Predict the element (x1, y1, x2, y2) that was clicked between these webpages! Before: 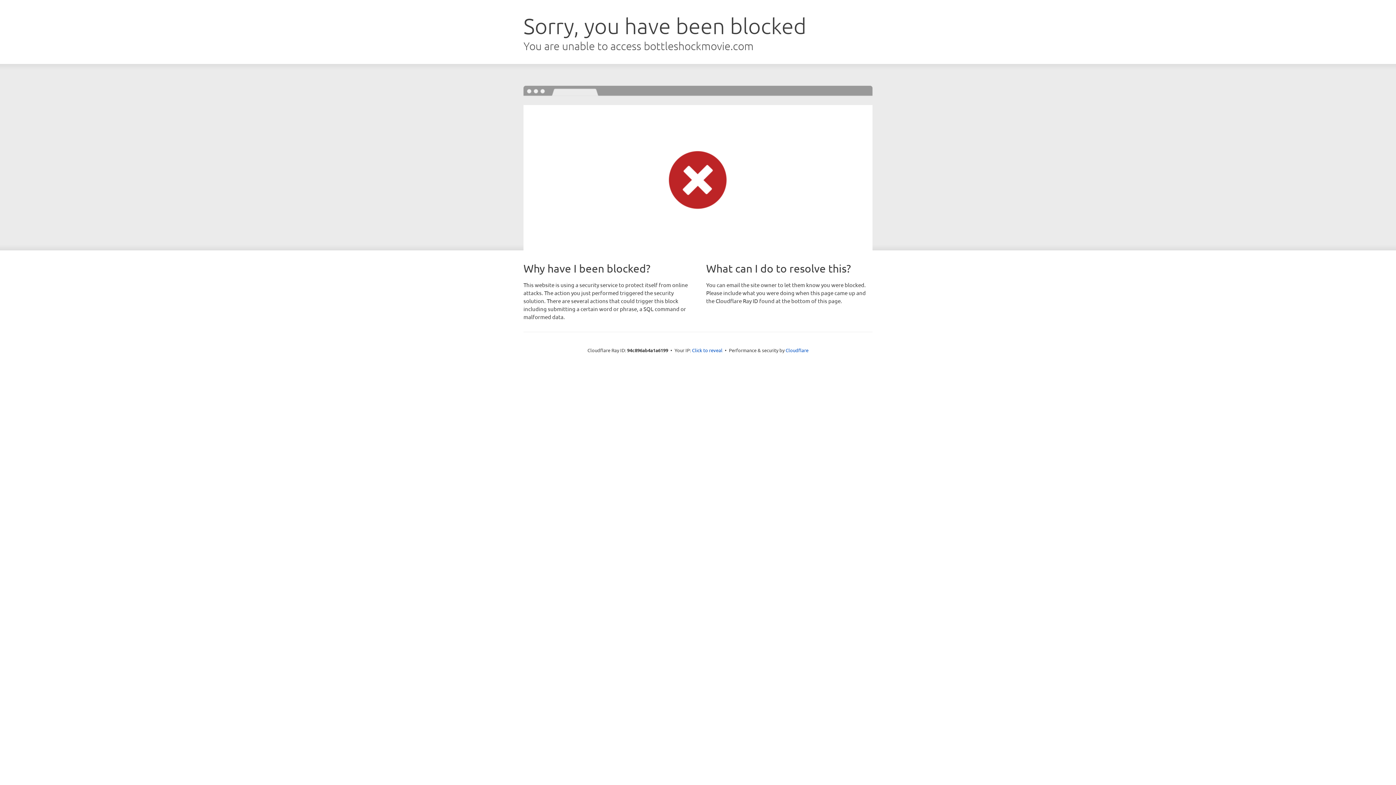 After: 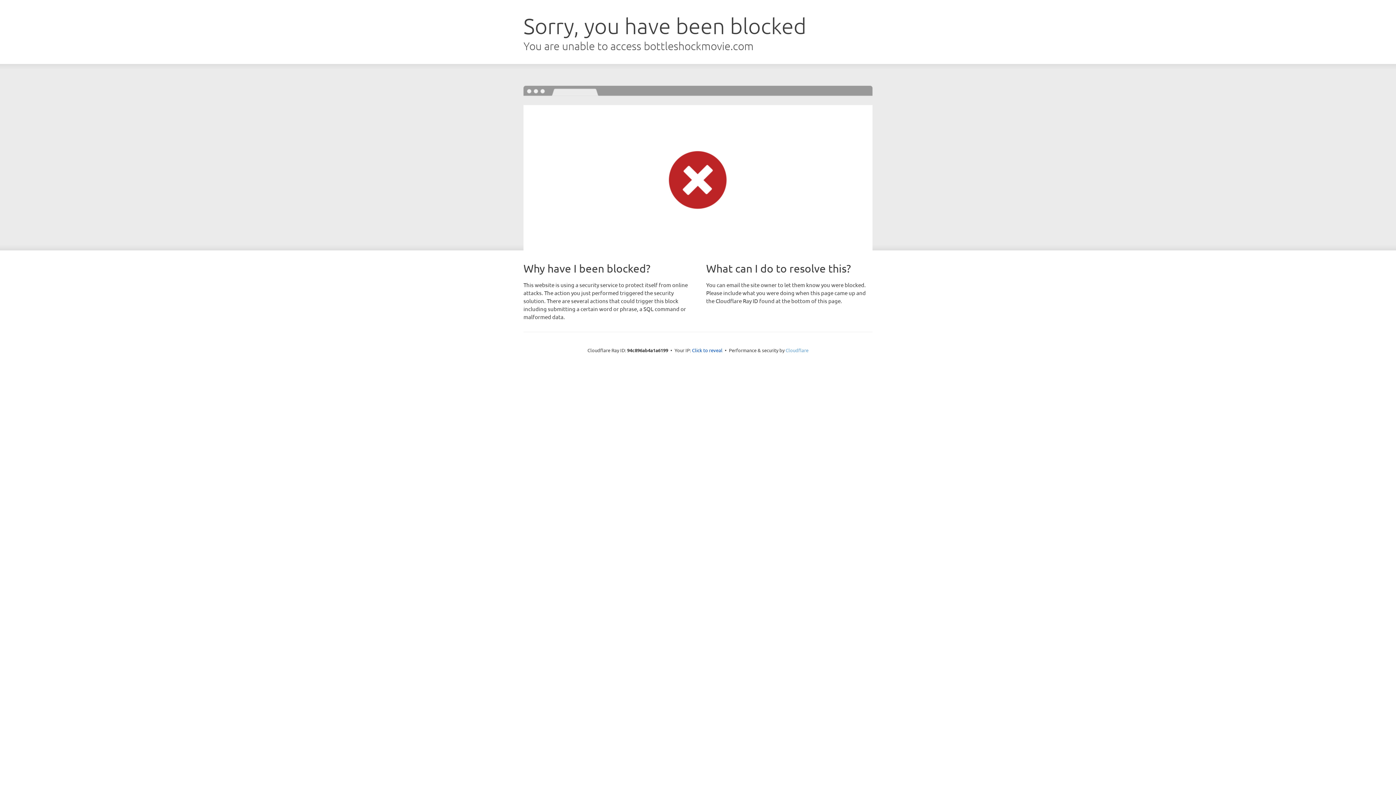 Action: label: Cloudflare bbox: (785, 347, 808, 353)